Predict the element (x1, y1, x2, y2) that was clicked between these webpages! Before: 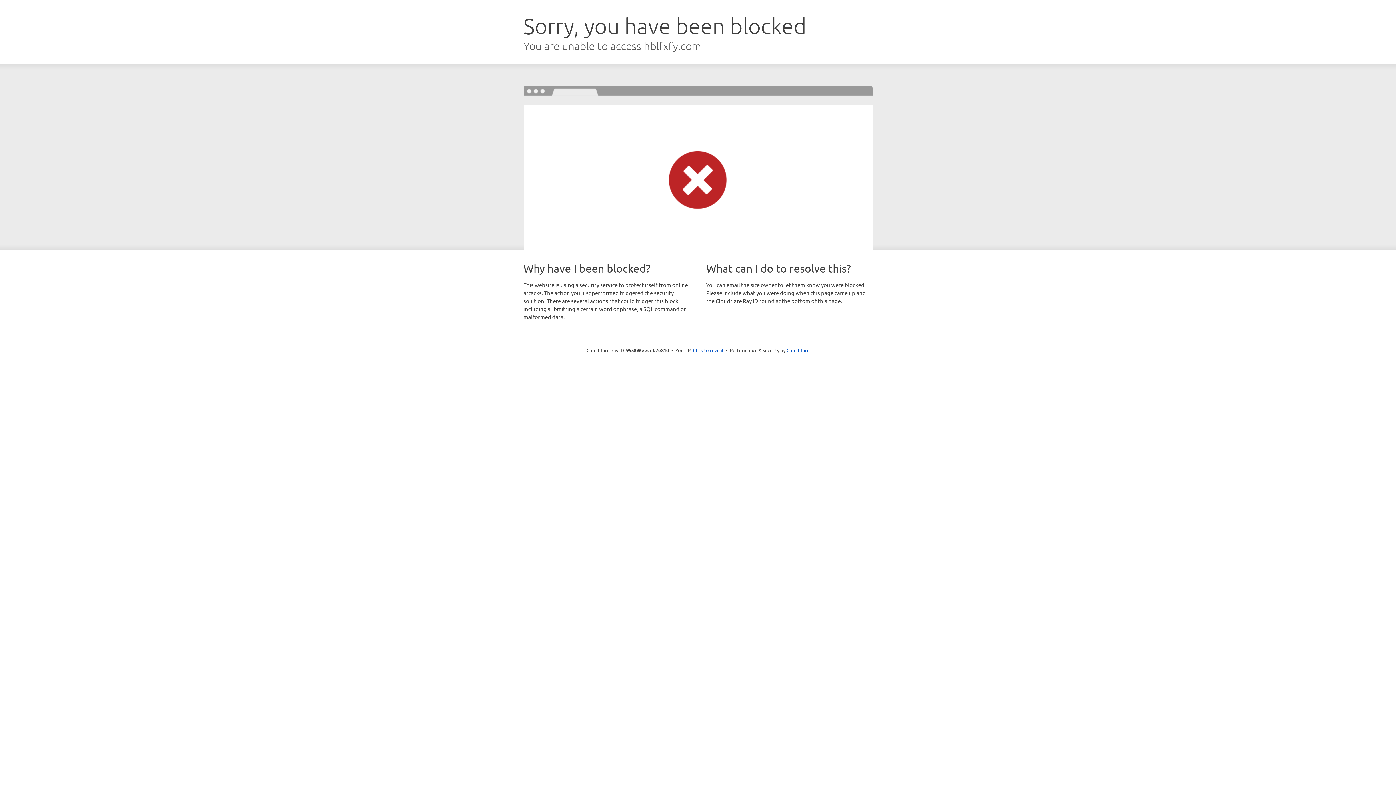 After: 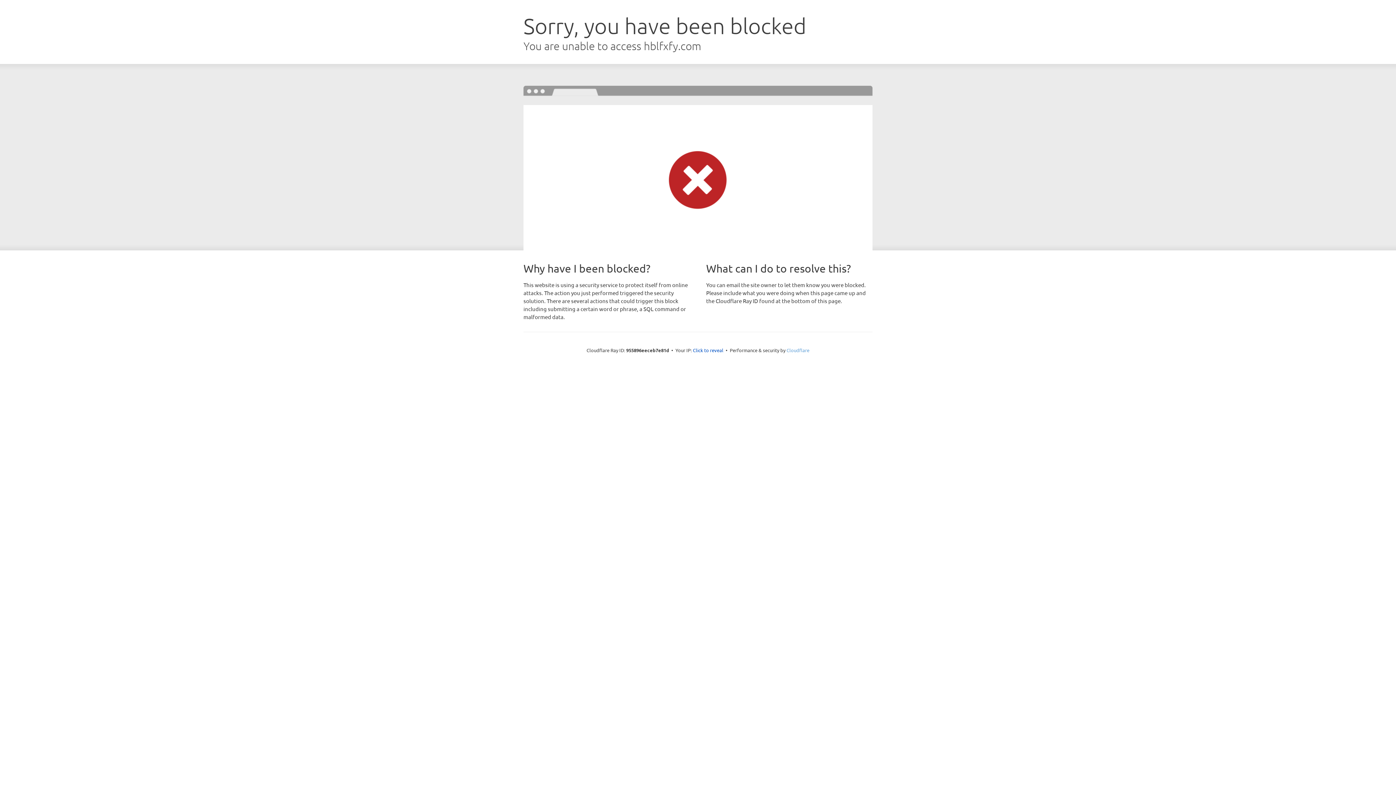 Action: bbox: (786, 347, 809, 353) label: Cloudflare